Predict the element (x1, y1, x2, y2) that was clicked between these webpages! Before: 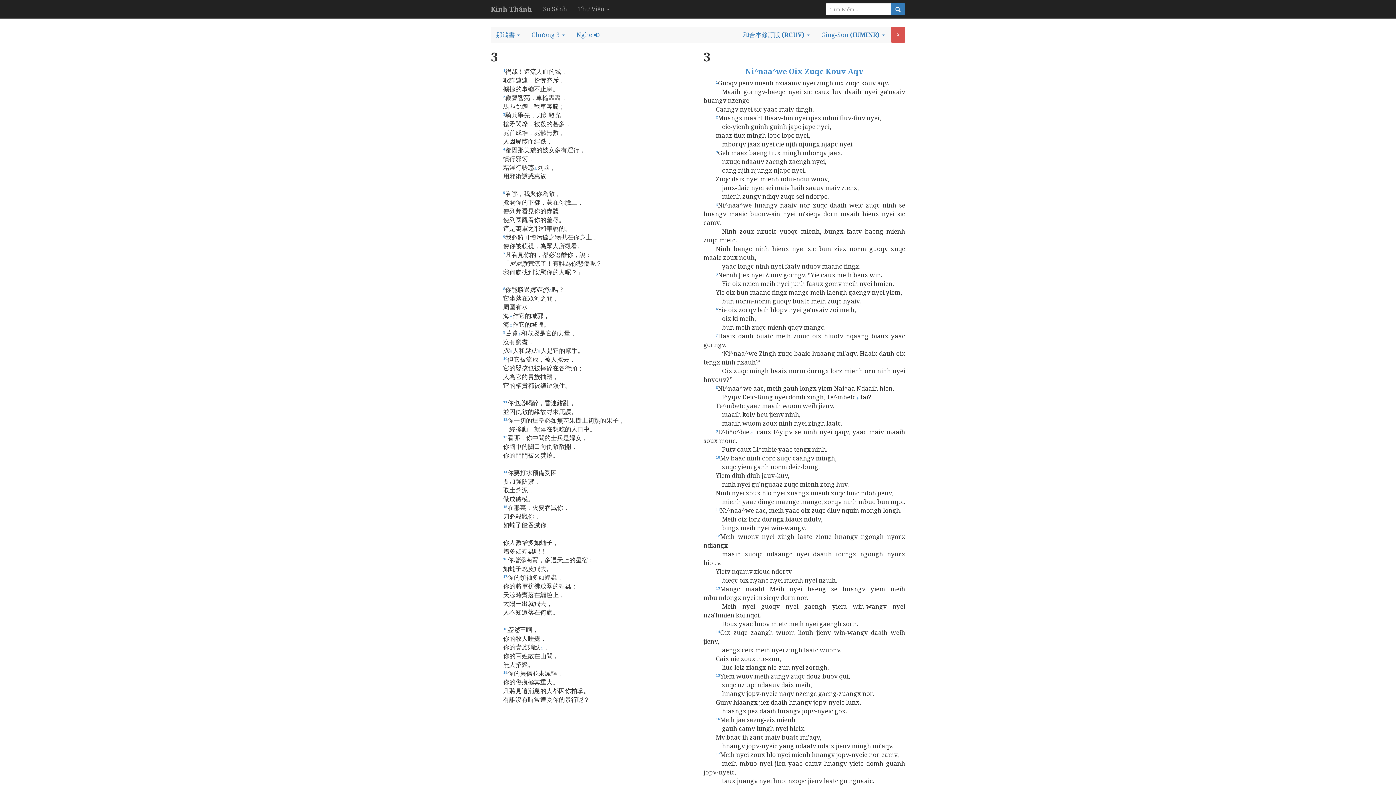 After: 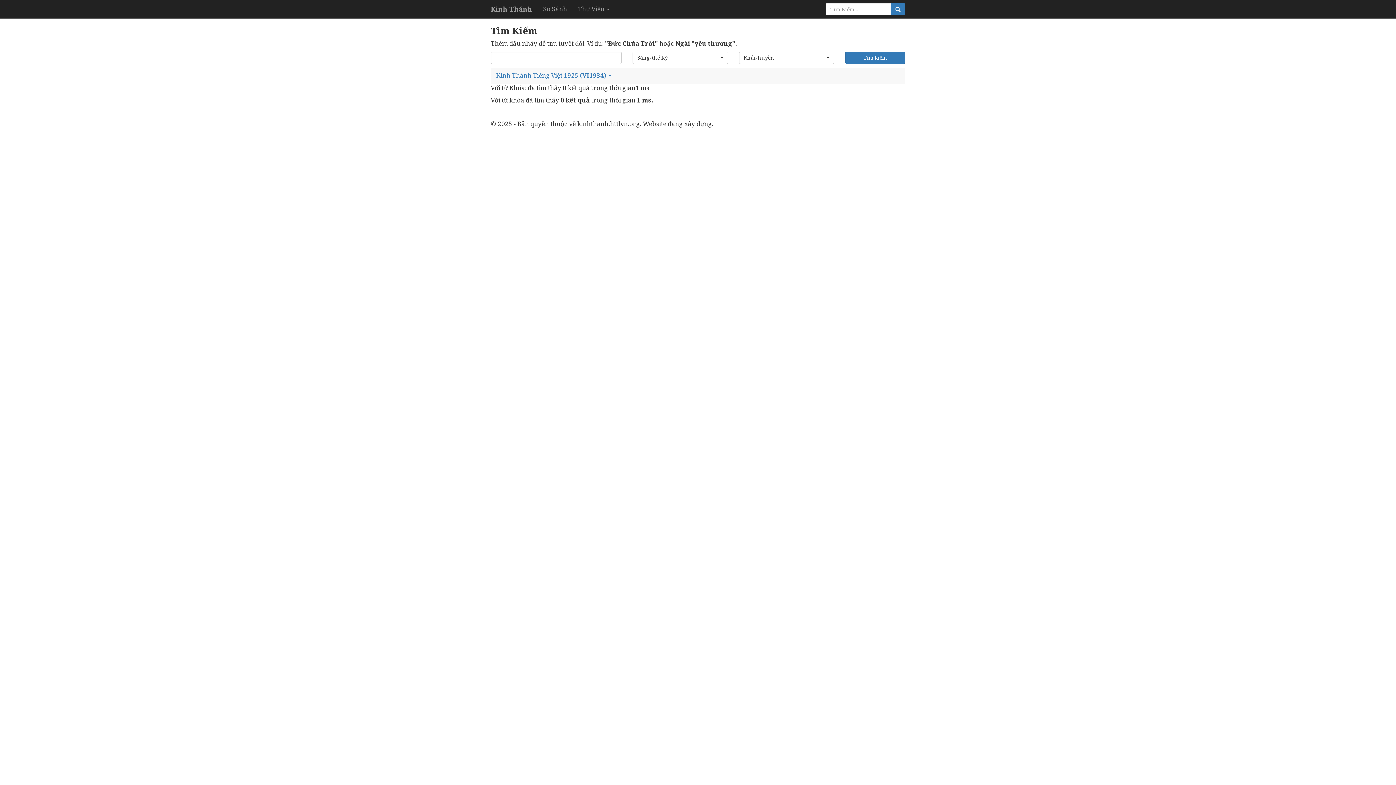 Action: bbox: (890, 2, 905, 15)